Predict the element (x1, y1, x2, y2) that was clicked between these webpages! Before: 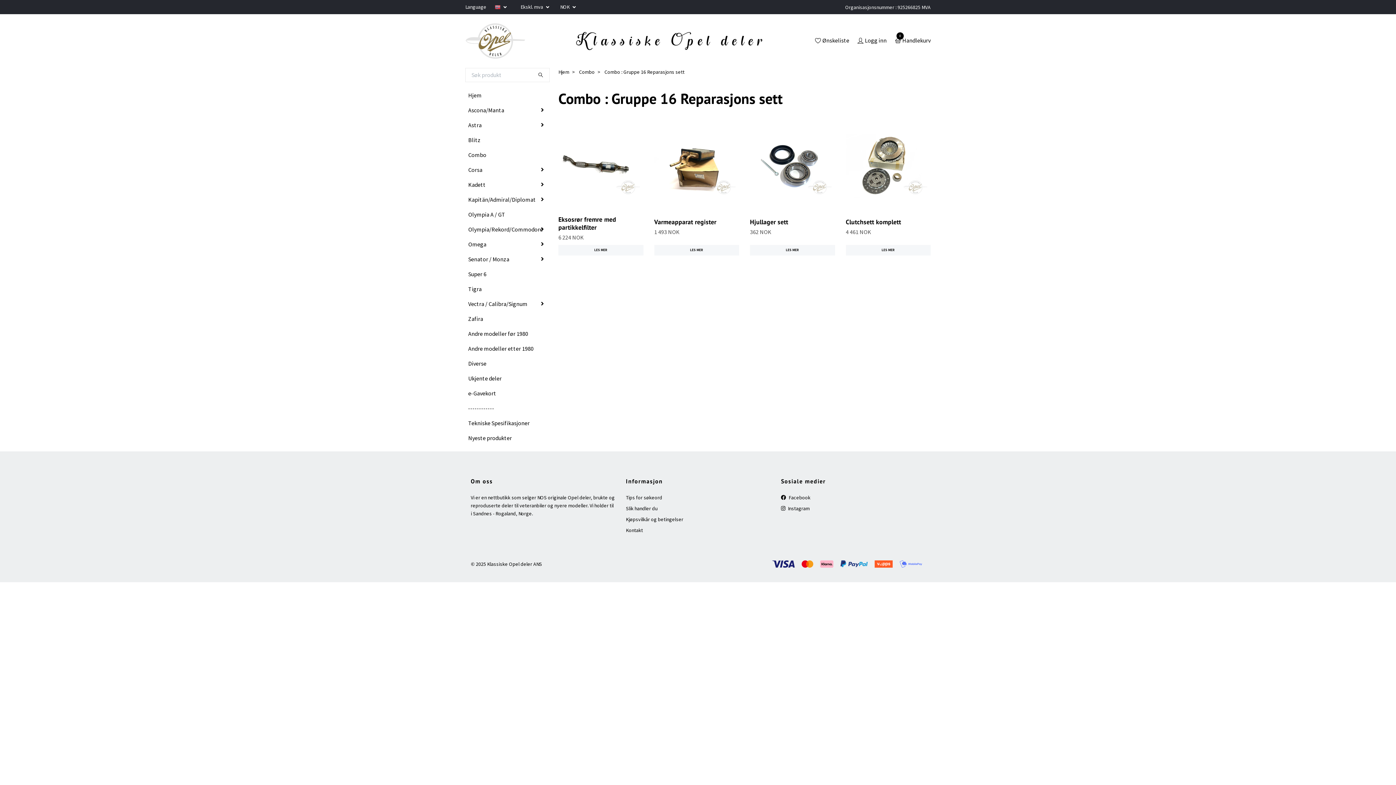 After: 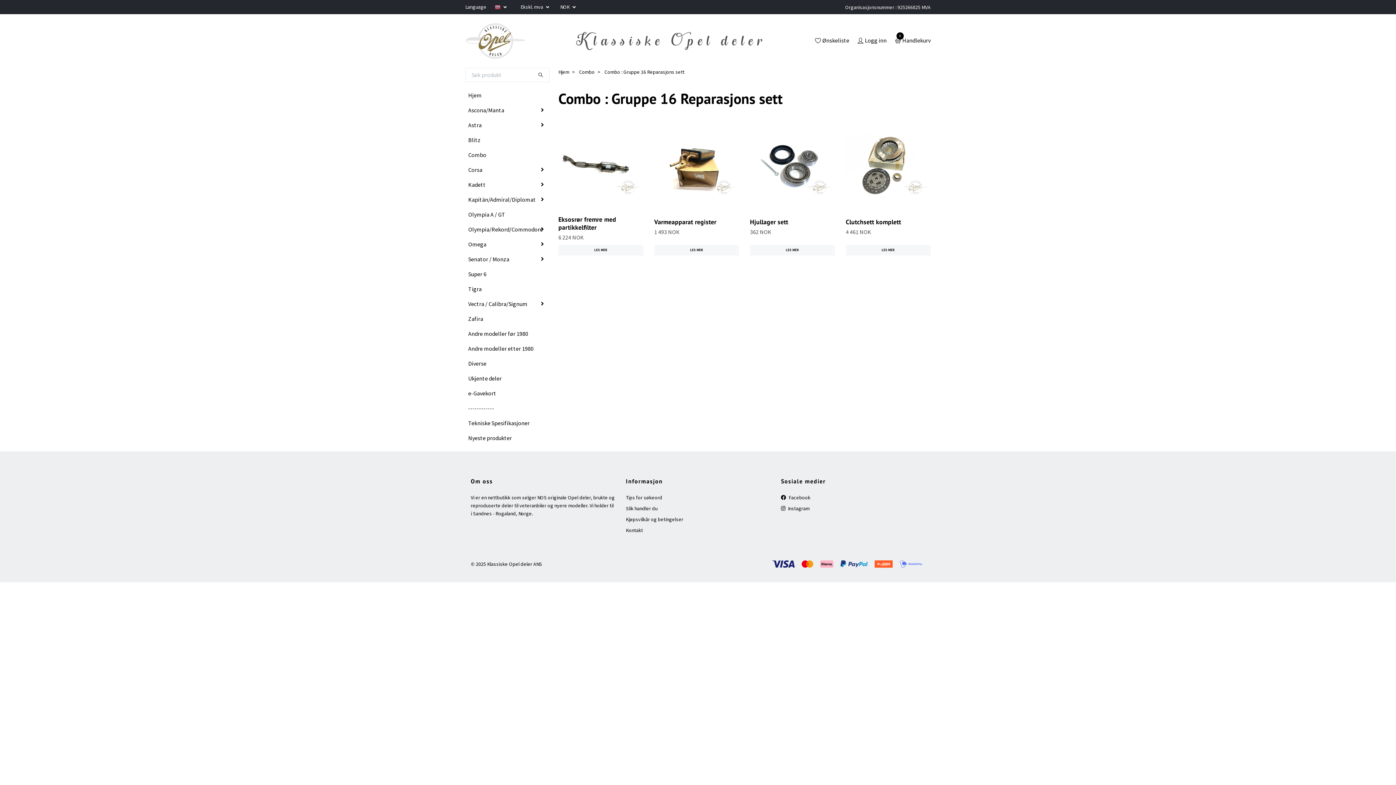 Action: bbox: (572, 30, 766, 51)